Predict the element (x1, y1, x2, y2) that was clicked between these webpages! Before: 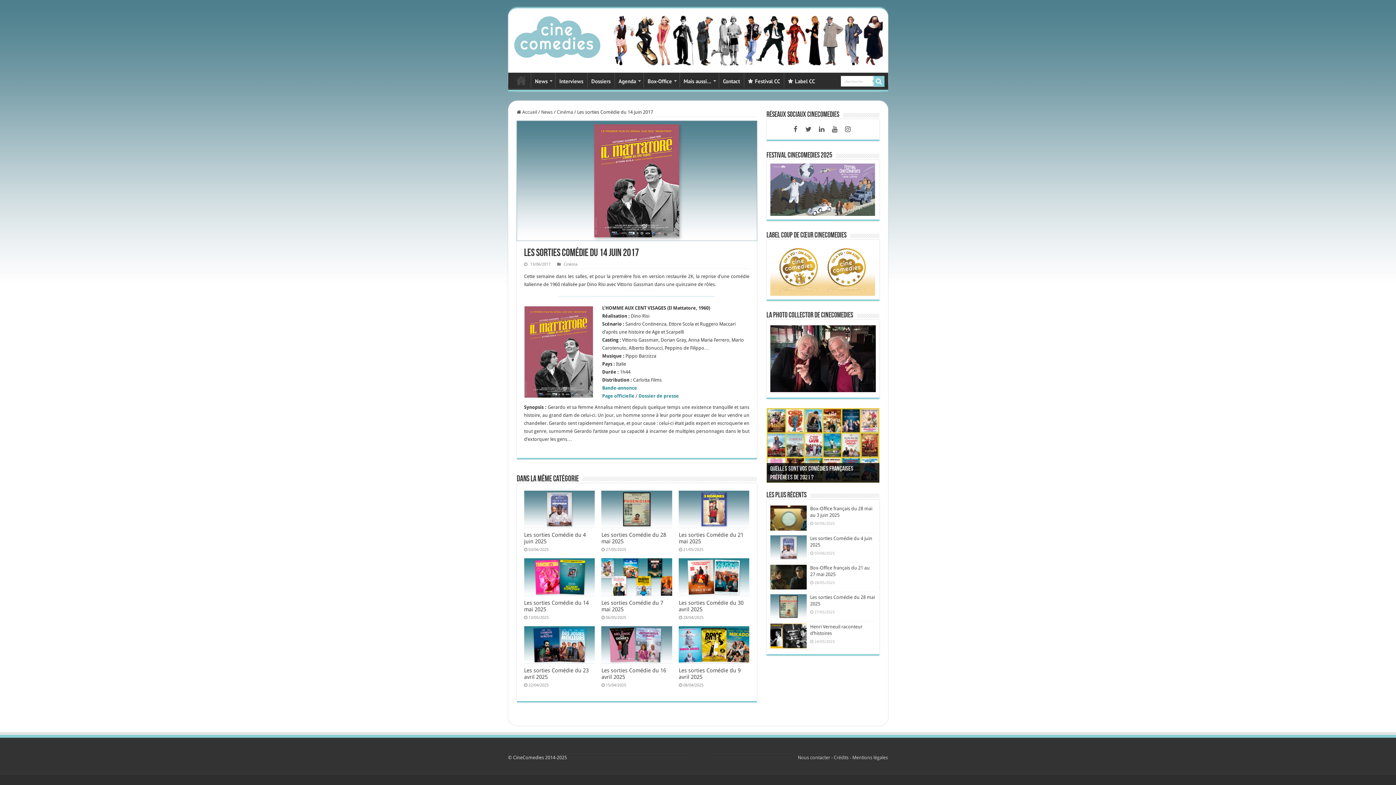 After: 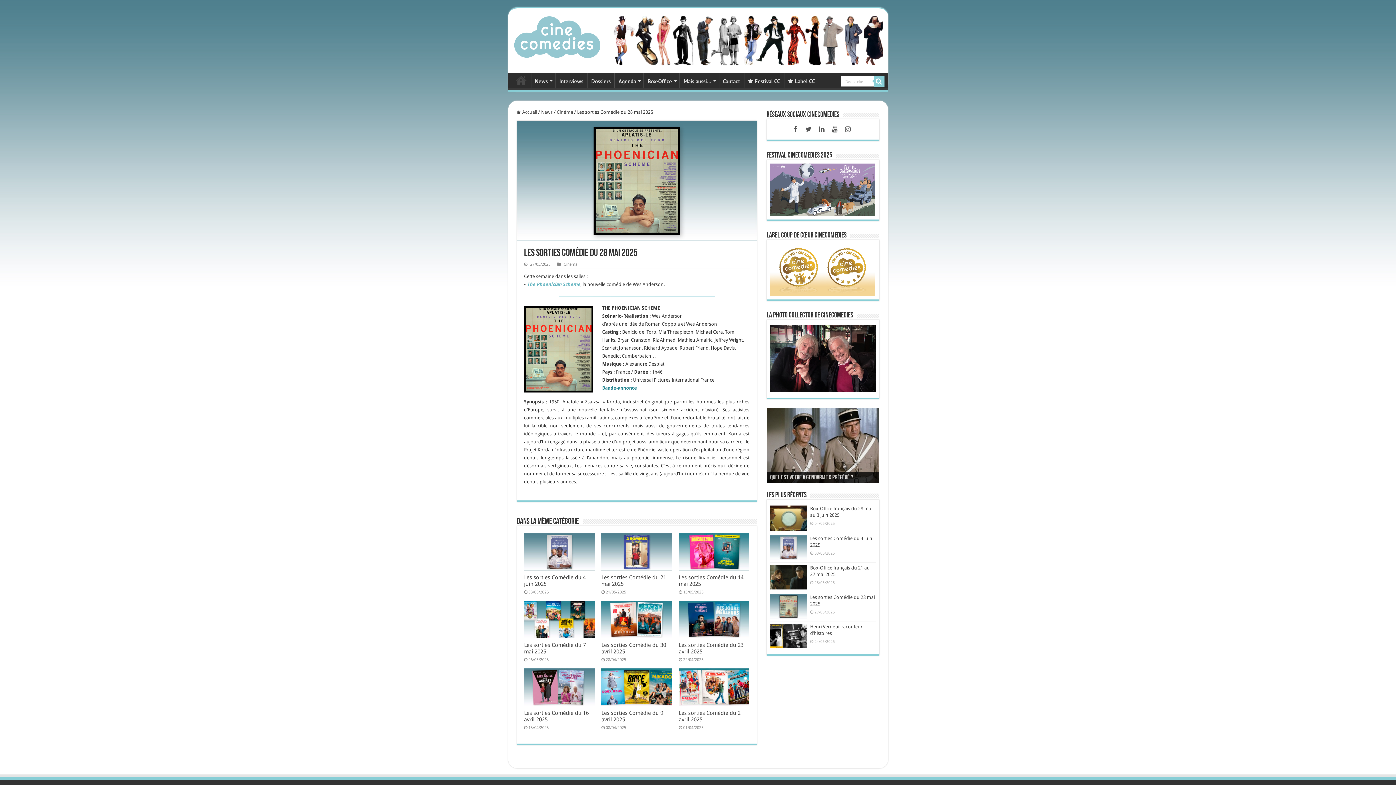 Action: label:   bbox: (601, 490, 672, 528)